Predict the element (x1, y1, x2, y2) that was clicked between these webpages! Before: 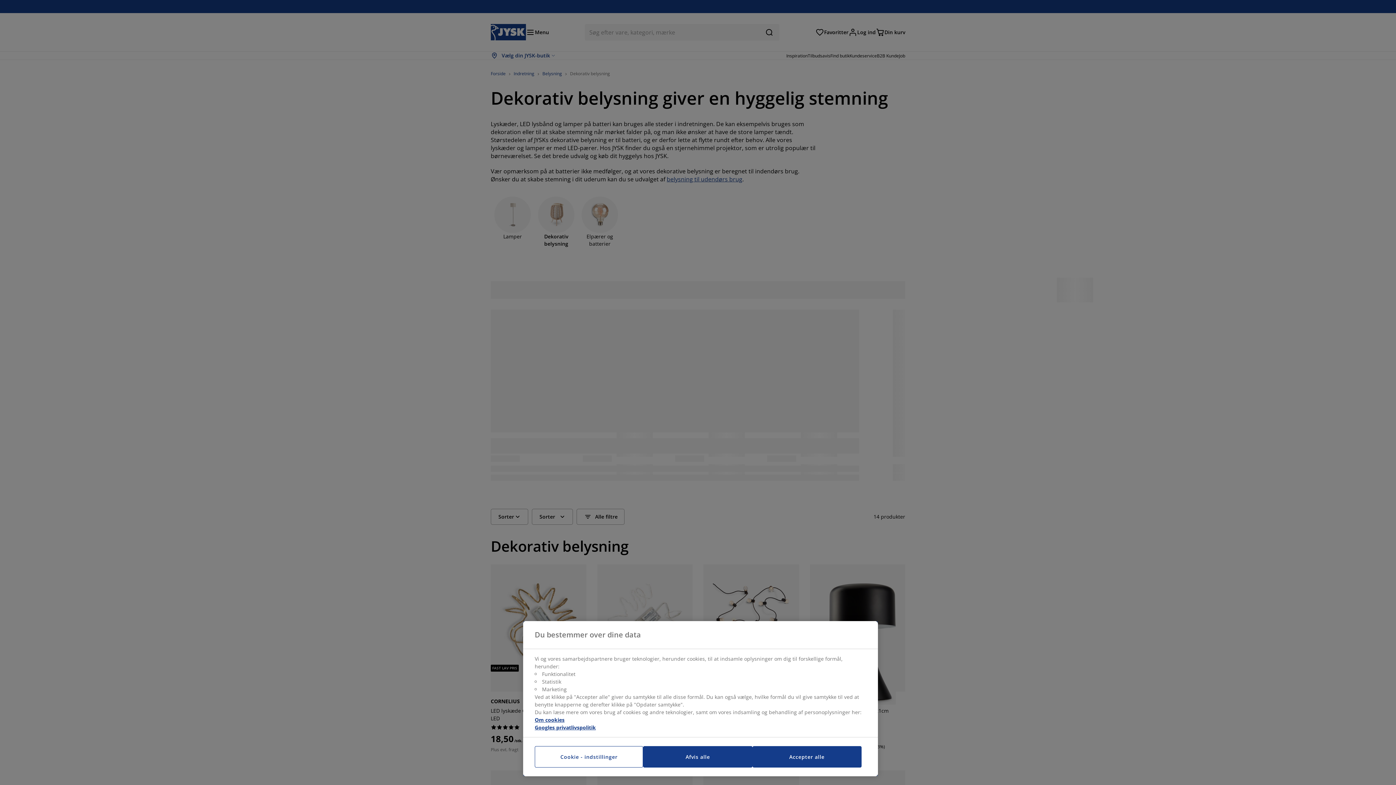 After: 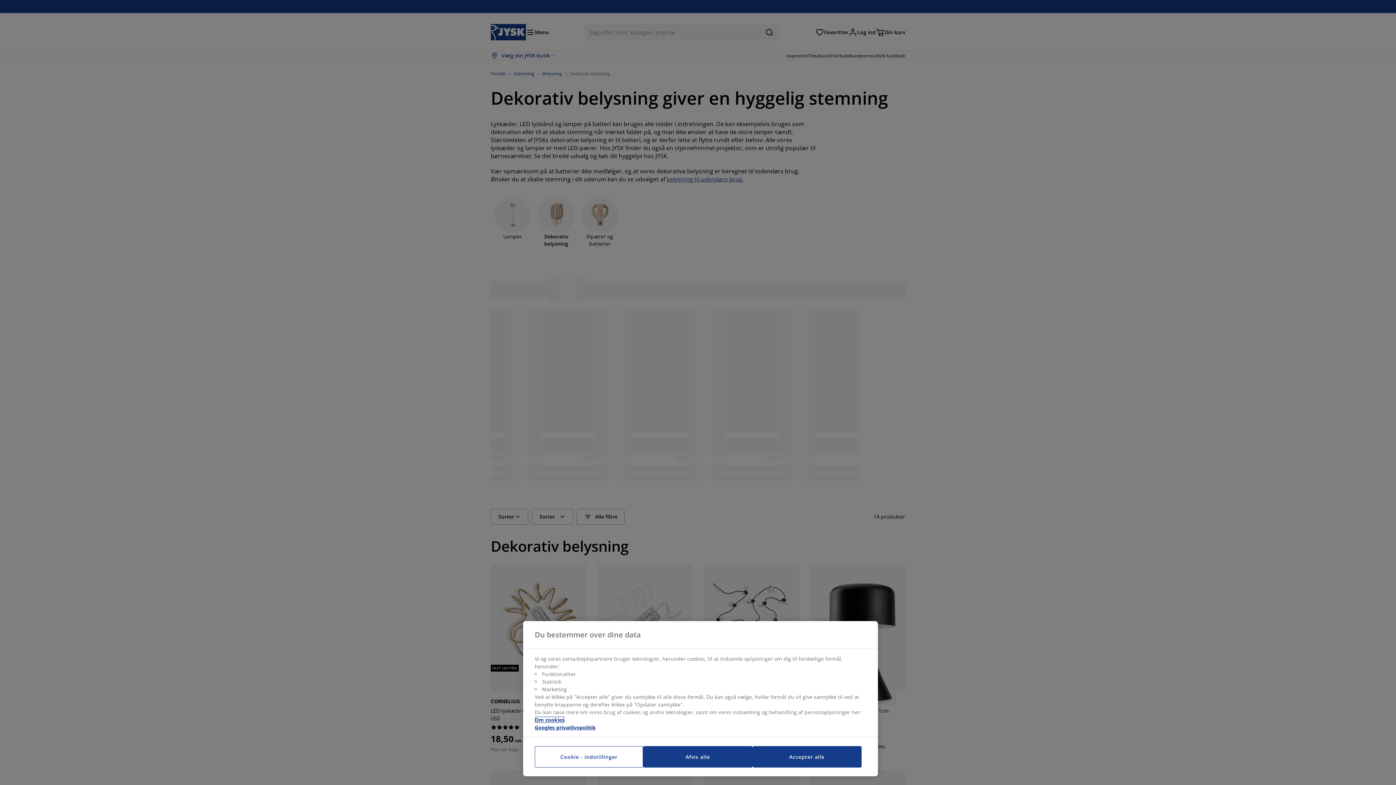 Action: bbox: (534, 716, 564, 723) label: Flere oplysninger om dit privatliv, åbner i et nyt vindue